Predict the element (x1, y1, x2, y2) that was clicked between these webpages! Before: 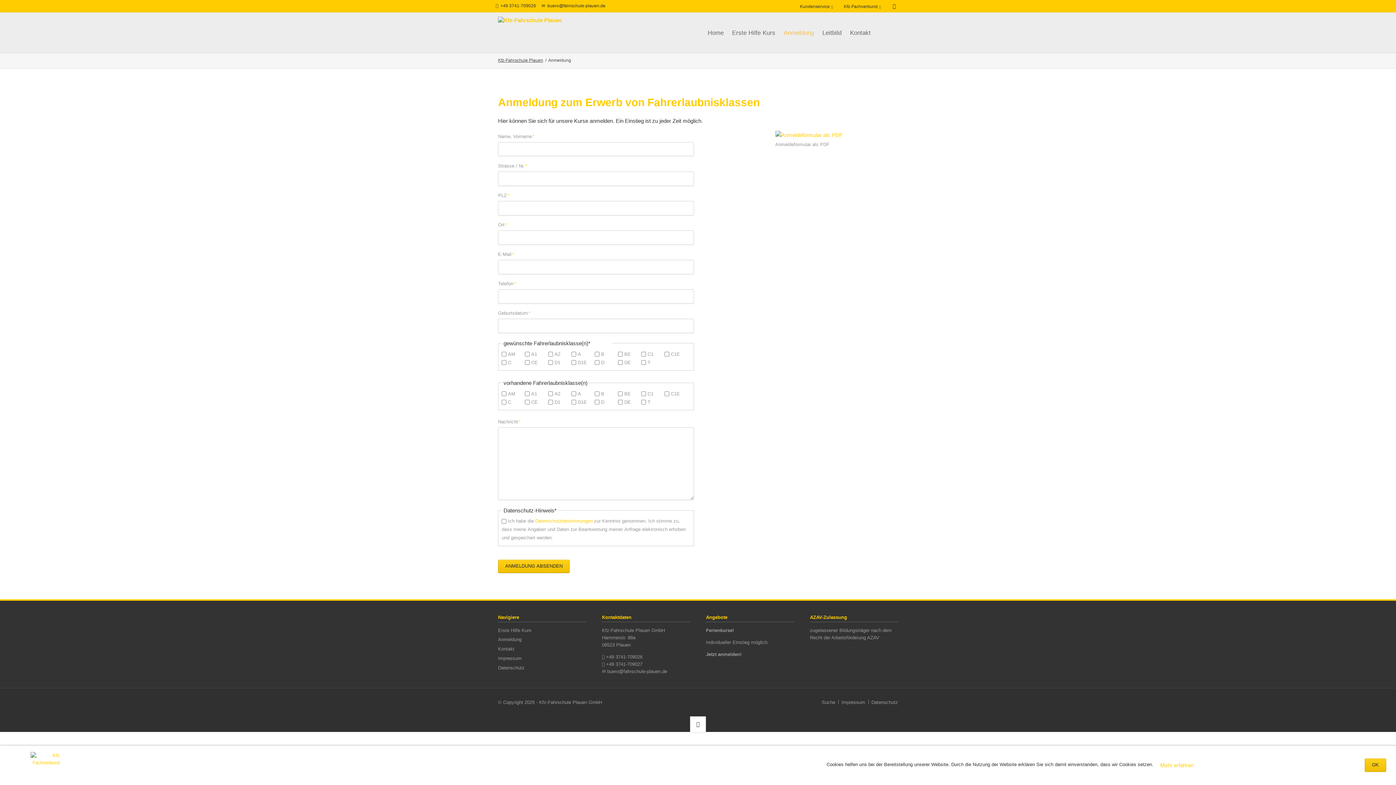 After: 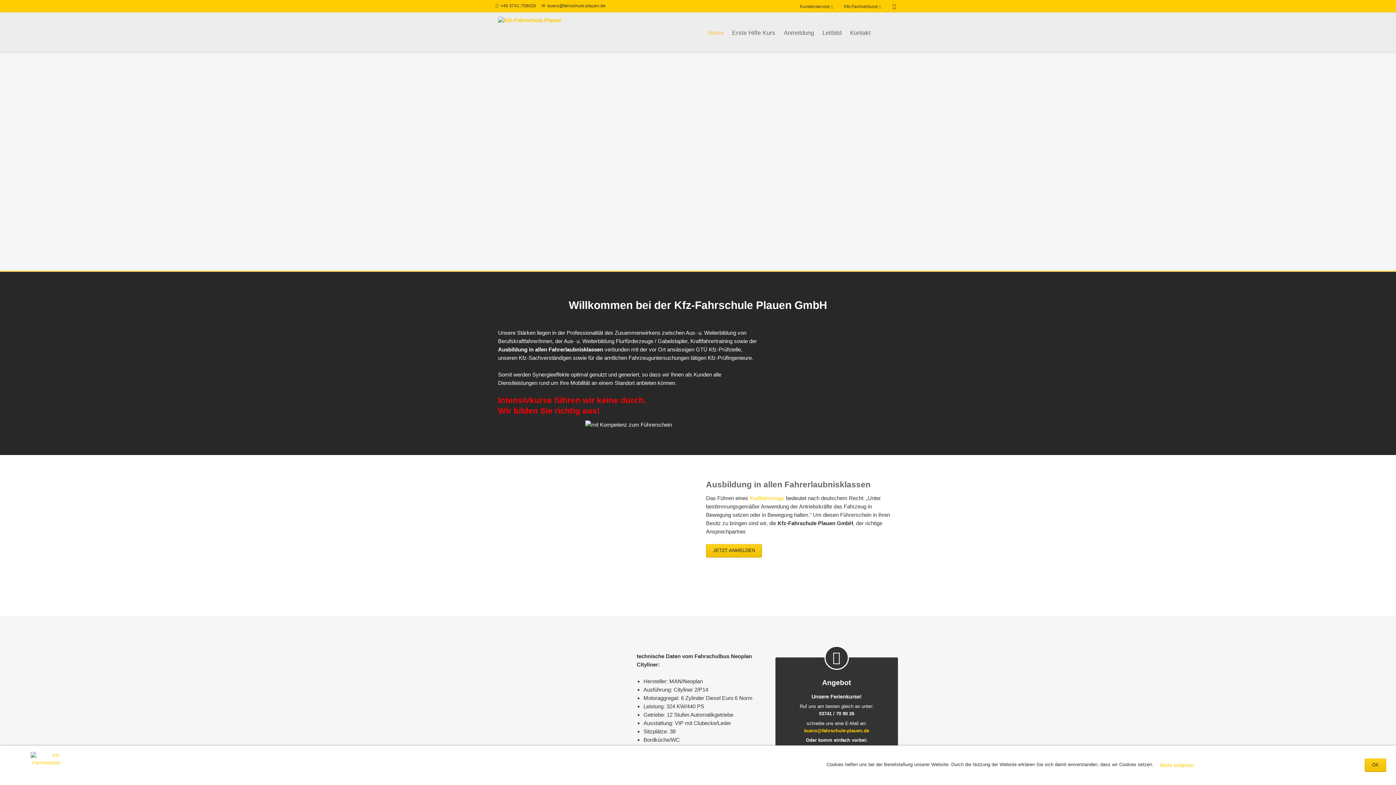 Action: bbox: (498, 16, 561, 48)